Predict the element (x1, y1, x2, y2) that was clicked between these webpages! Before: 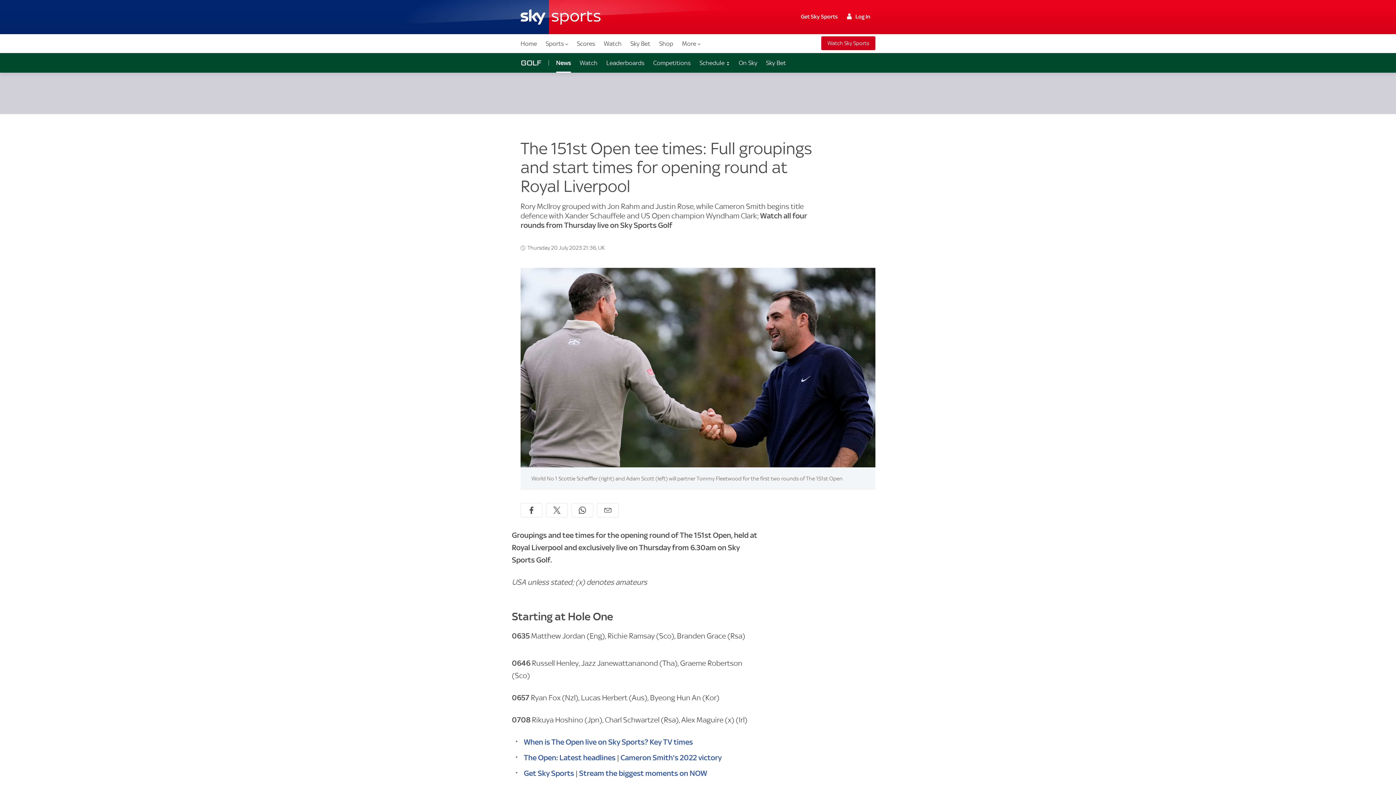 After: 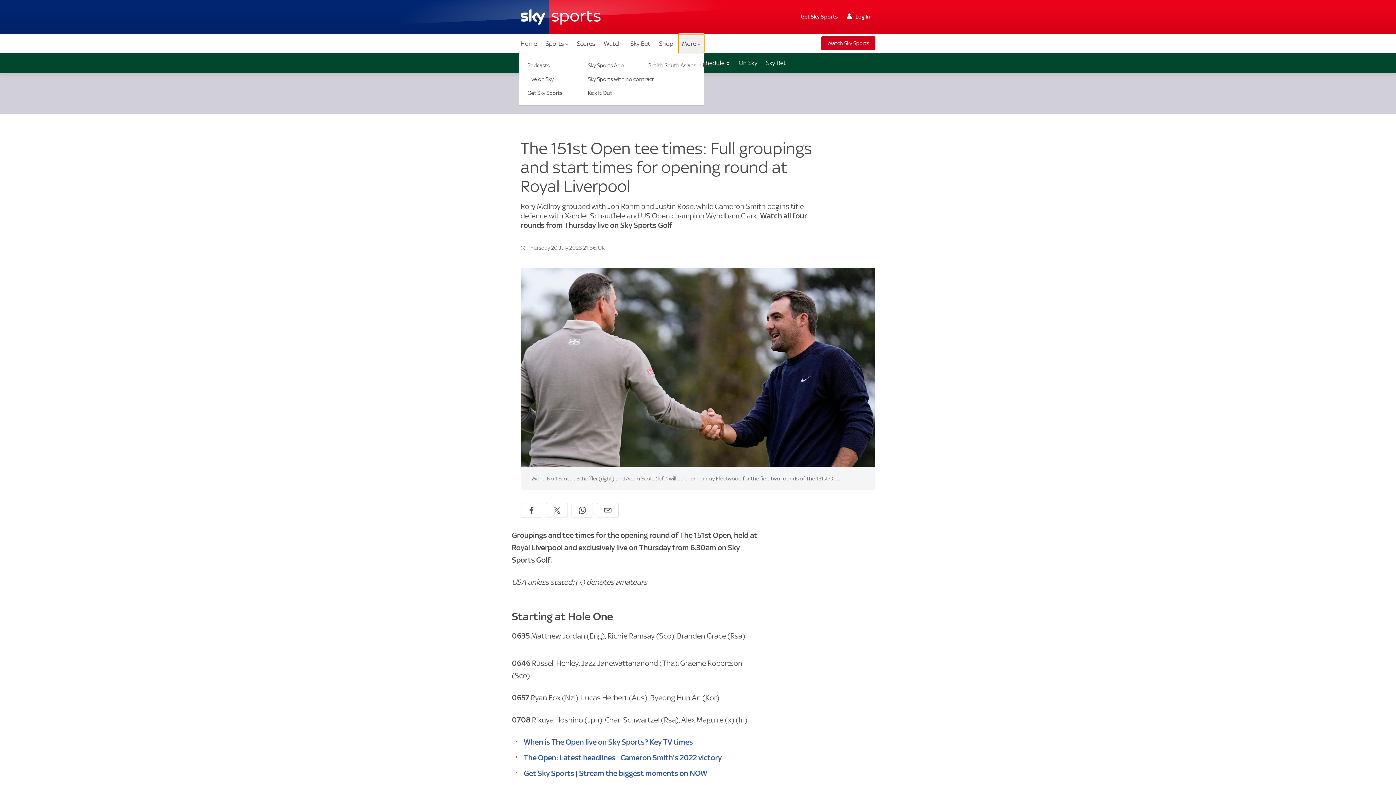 Action: bbox: (678, 34, 704, 53) label: More